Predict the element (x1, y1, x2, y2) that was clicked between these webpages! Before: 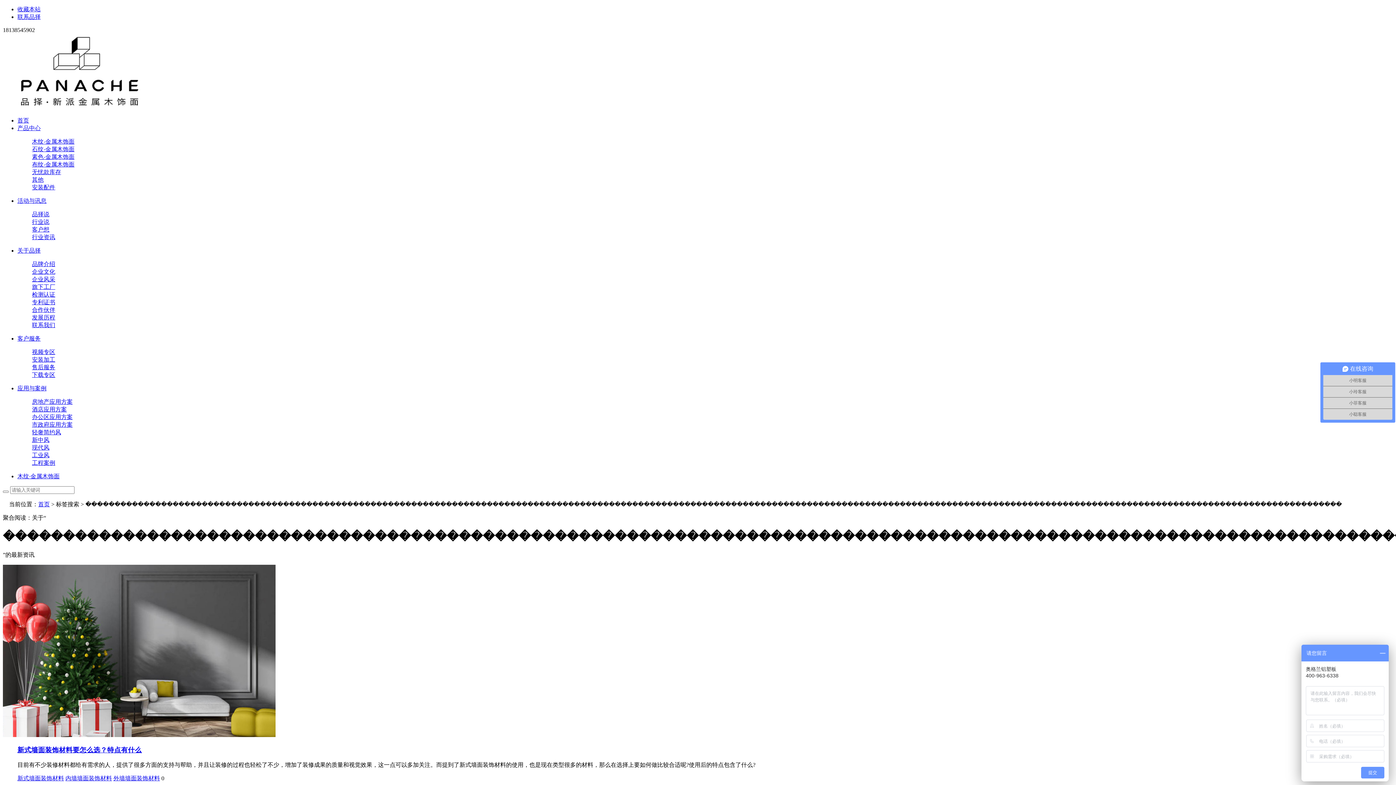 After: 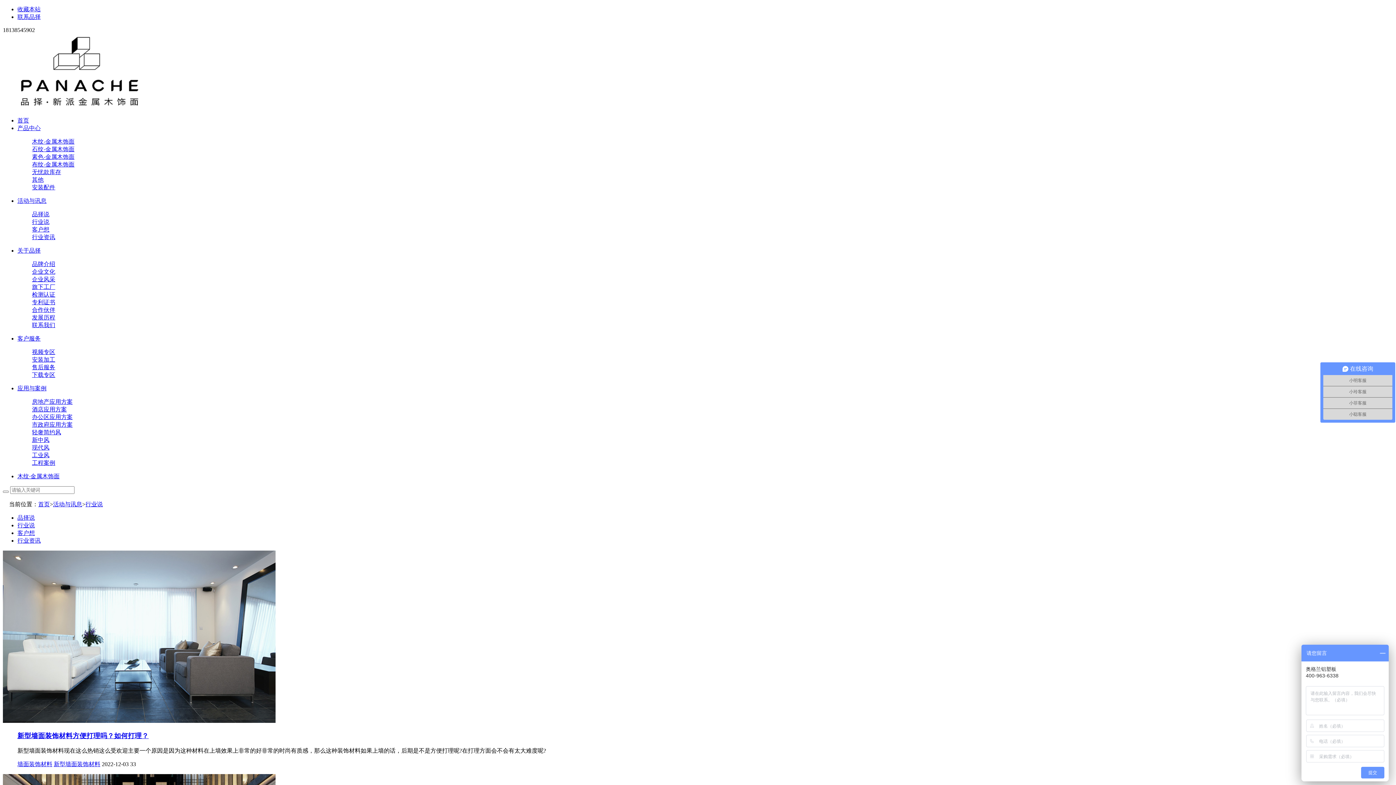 Action: bbox: (32, 218, 49, 225) label: 行业说